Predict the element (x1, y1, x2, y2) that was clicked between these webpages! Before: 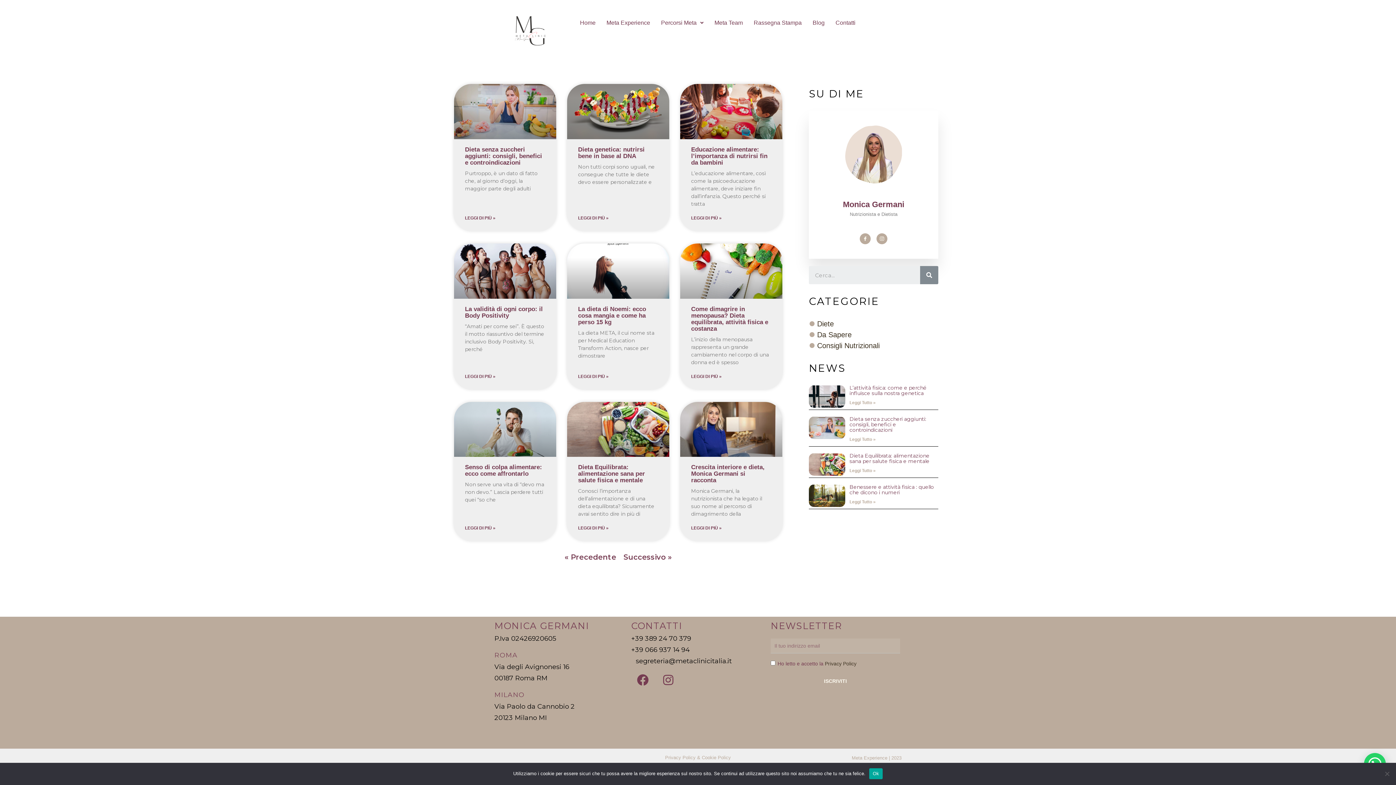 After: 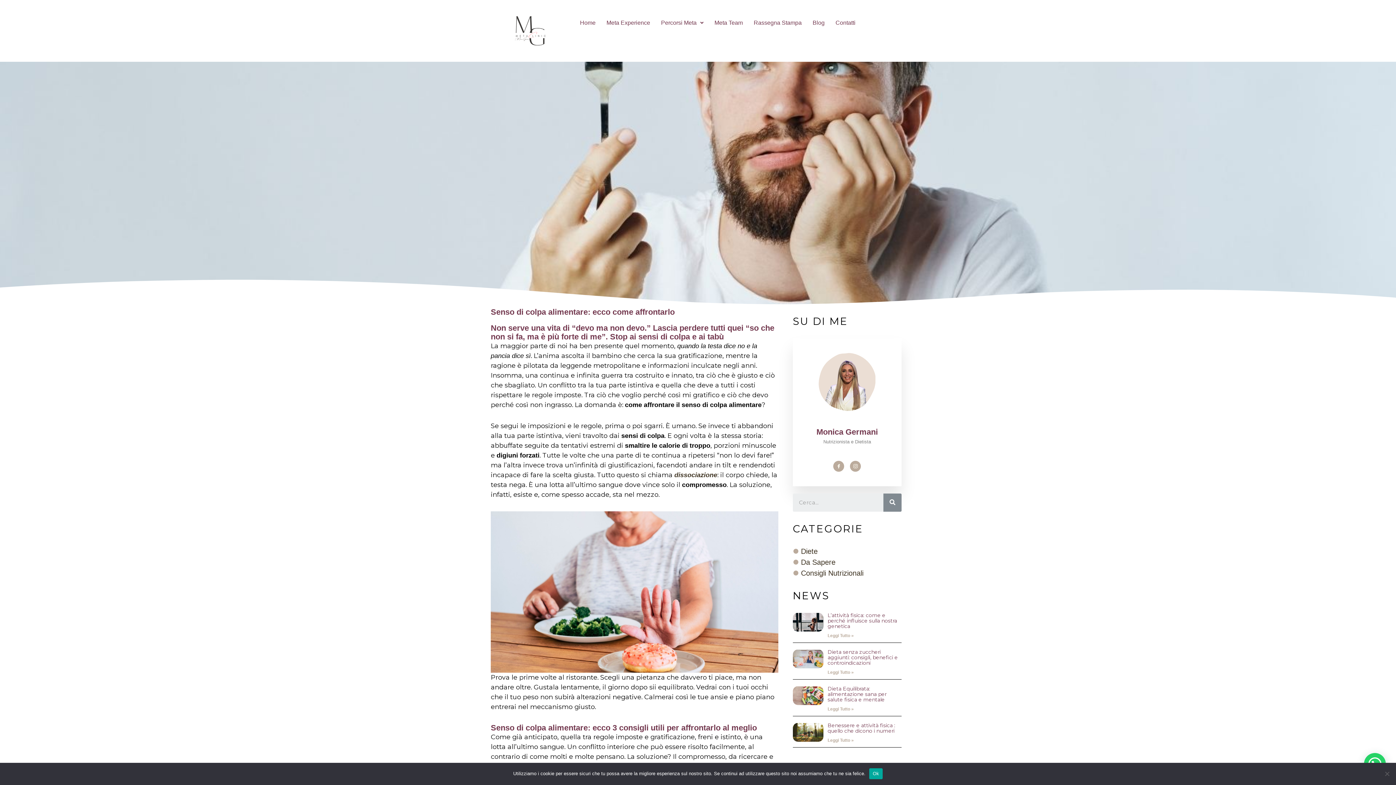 Action: label: Senso di colpa alimentare: ecco come affrontarlo bbox: (465, 464, 542, 477)